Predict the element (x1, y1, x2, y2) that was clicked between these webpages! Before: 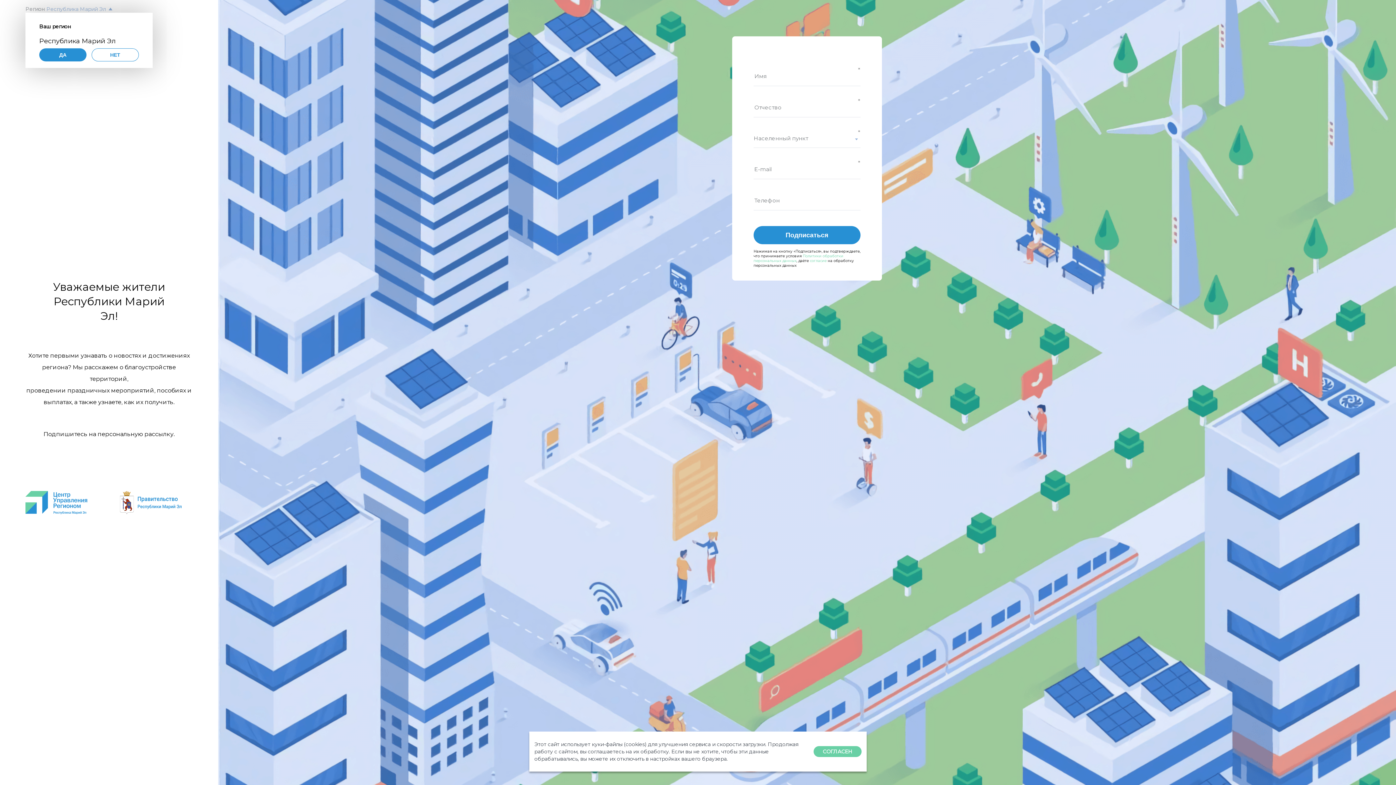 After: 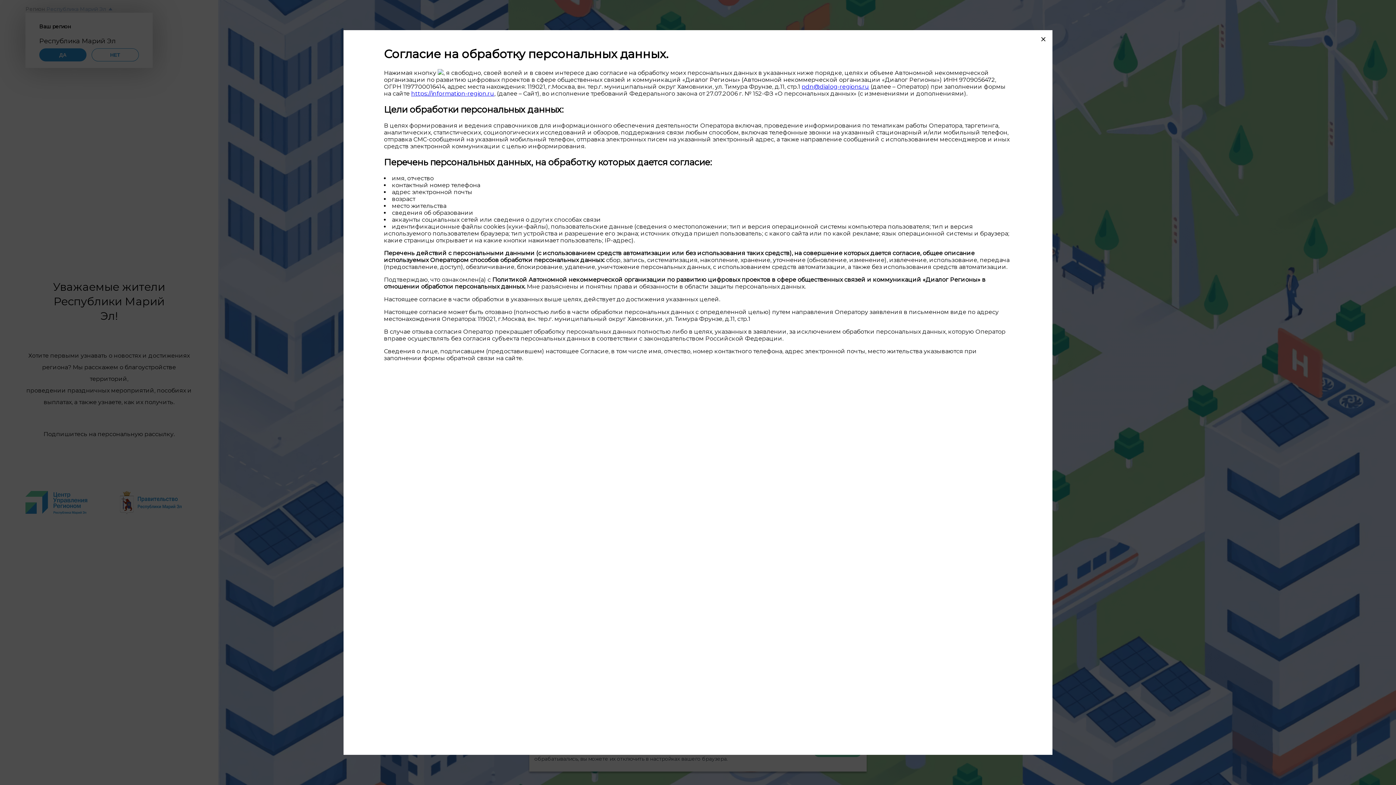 Action: label: согласие bbox: (810, 258, 826, 263)